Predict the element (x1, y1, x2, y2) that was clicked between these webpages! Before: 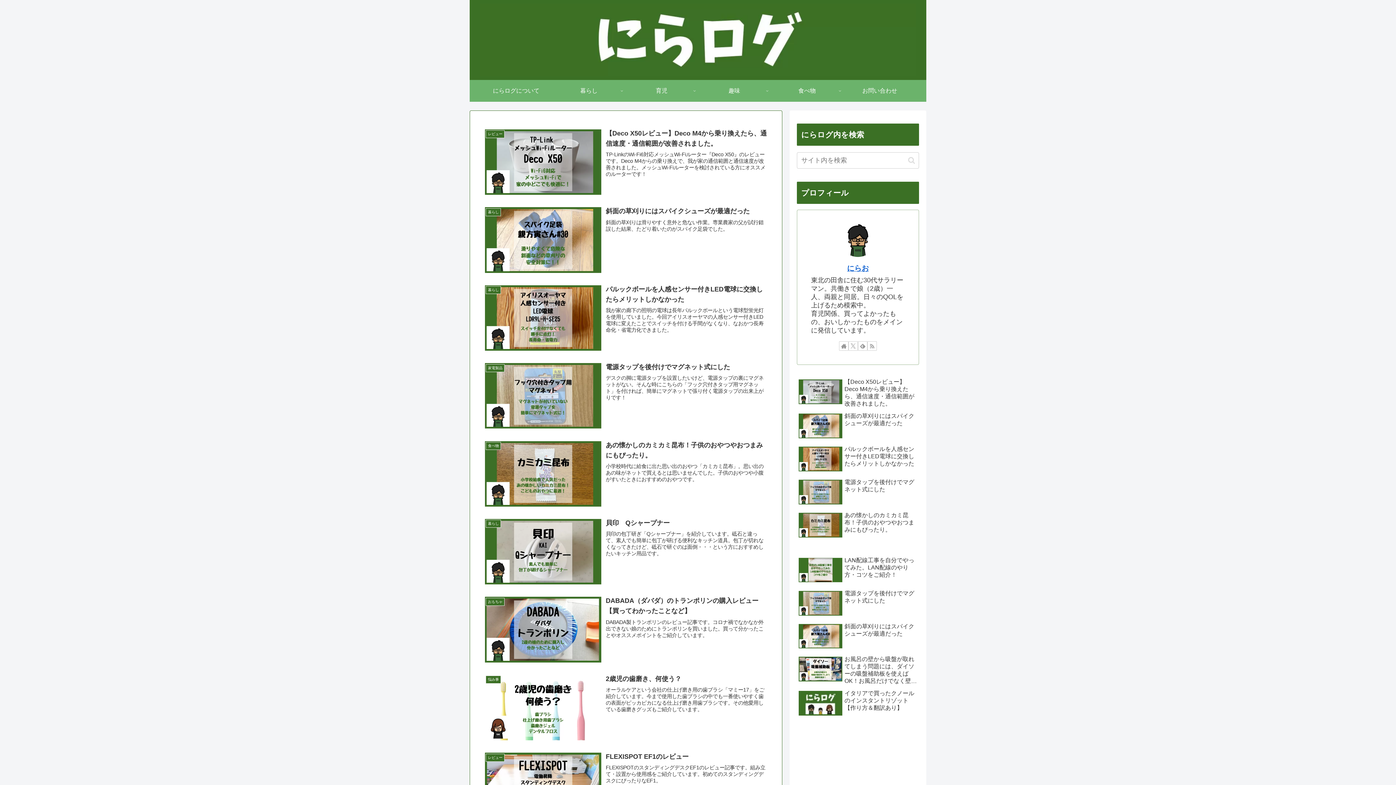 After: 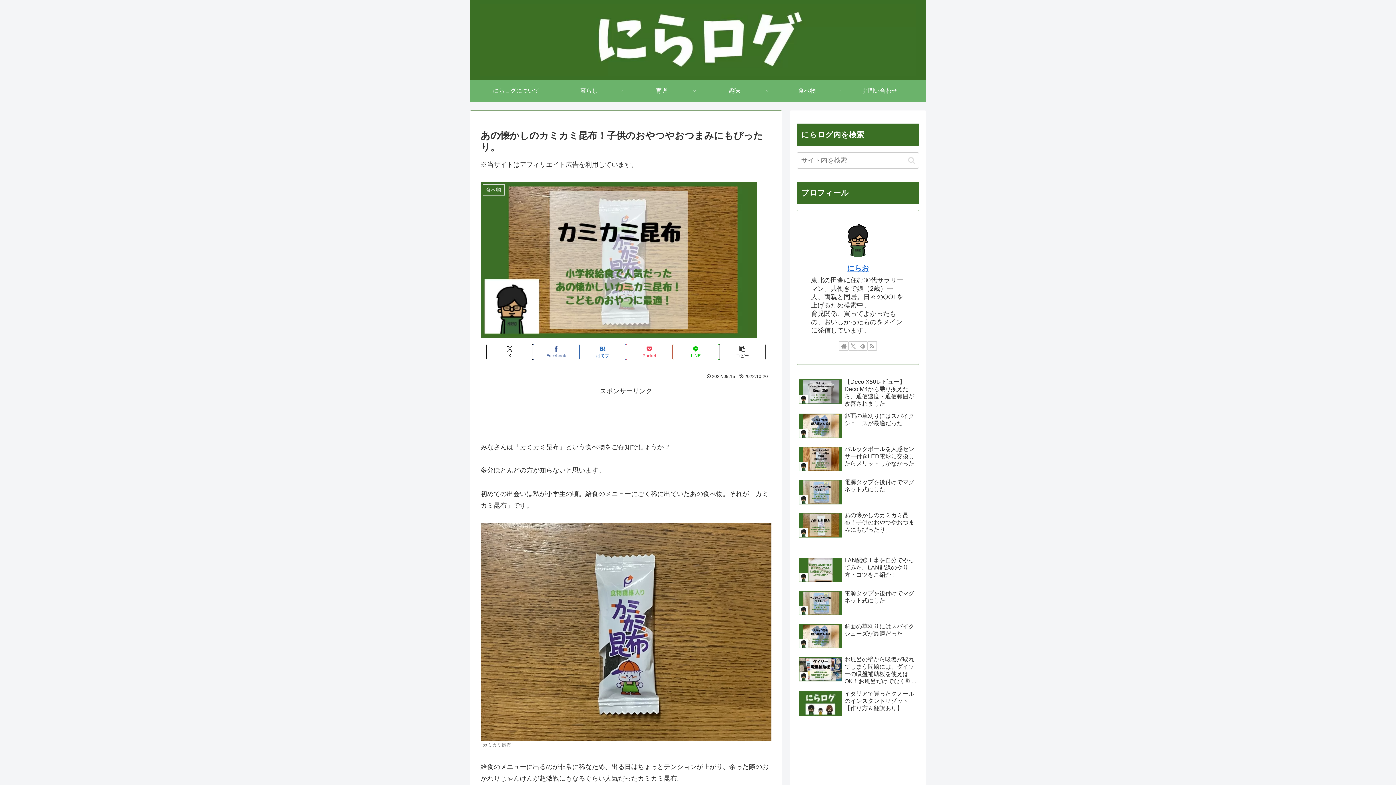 Action: bbox: (797, 510, 919, 541) label: あの懐かしのカミカミ昆布！子供のおやつやおつまみにもぴったり。